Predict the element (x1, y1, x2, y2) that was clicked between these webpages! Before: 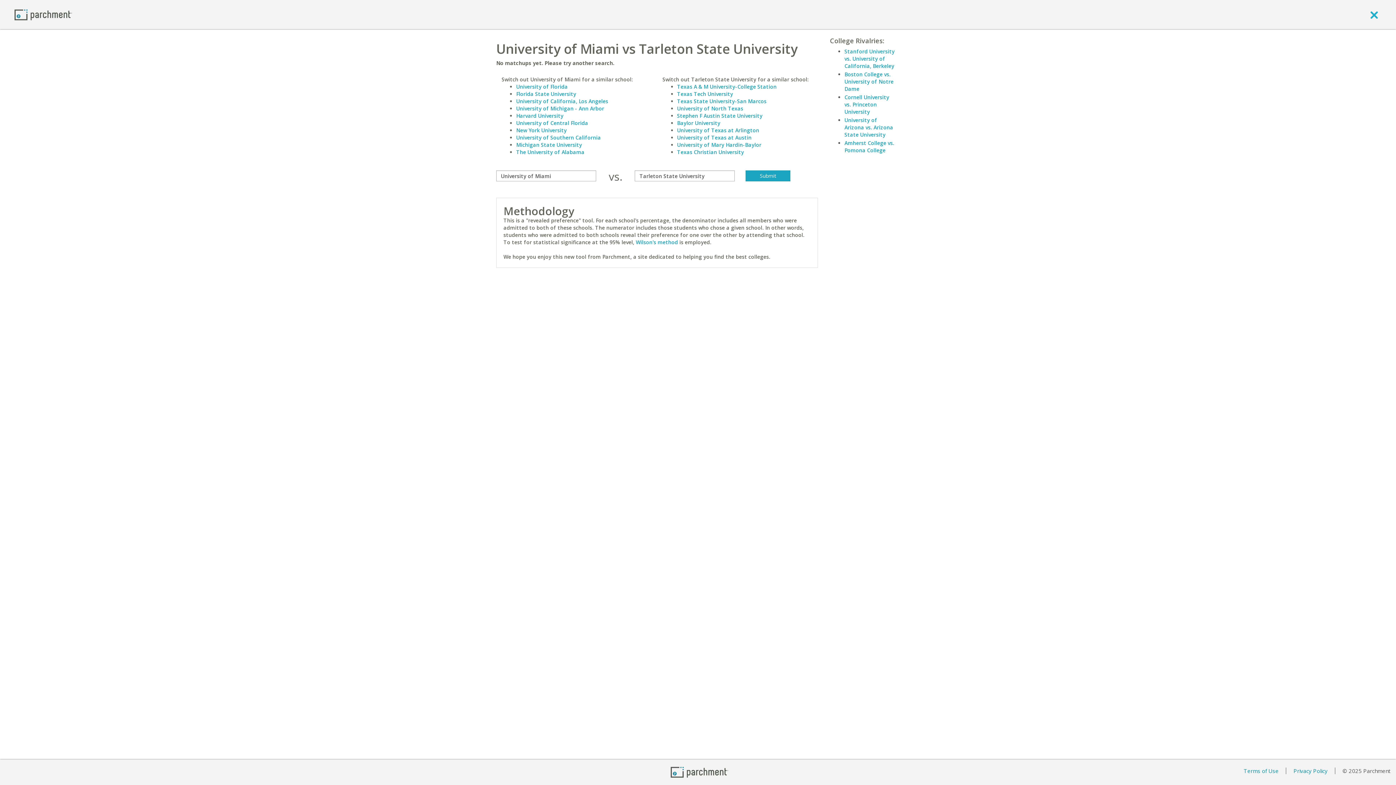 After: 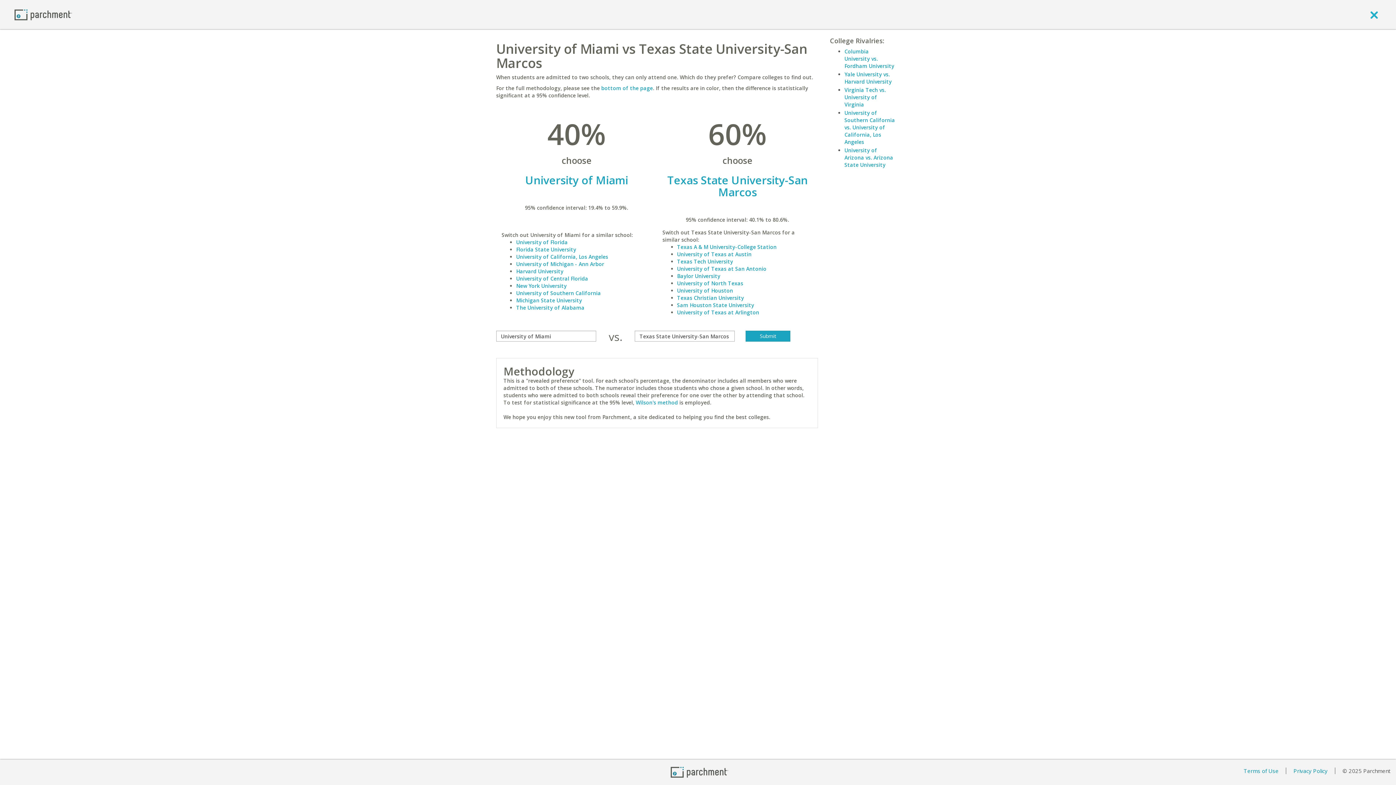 Action: bbox: (677, 97, 766, 104) label: Texas State University-San Marcos